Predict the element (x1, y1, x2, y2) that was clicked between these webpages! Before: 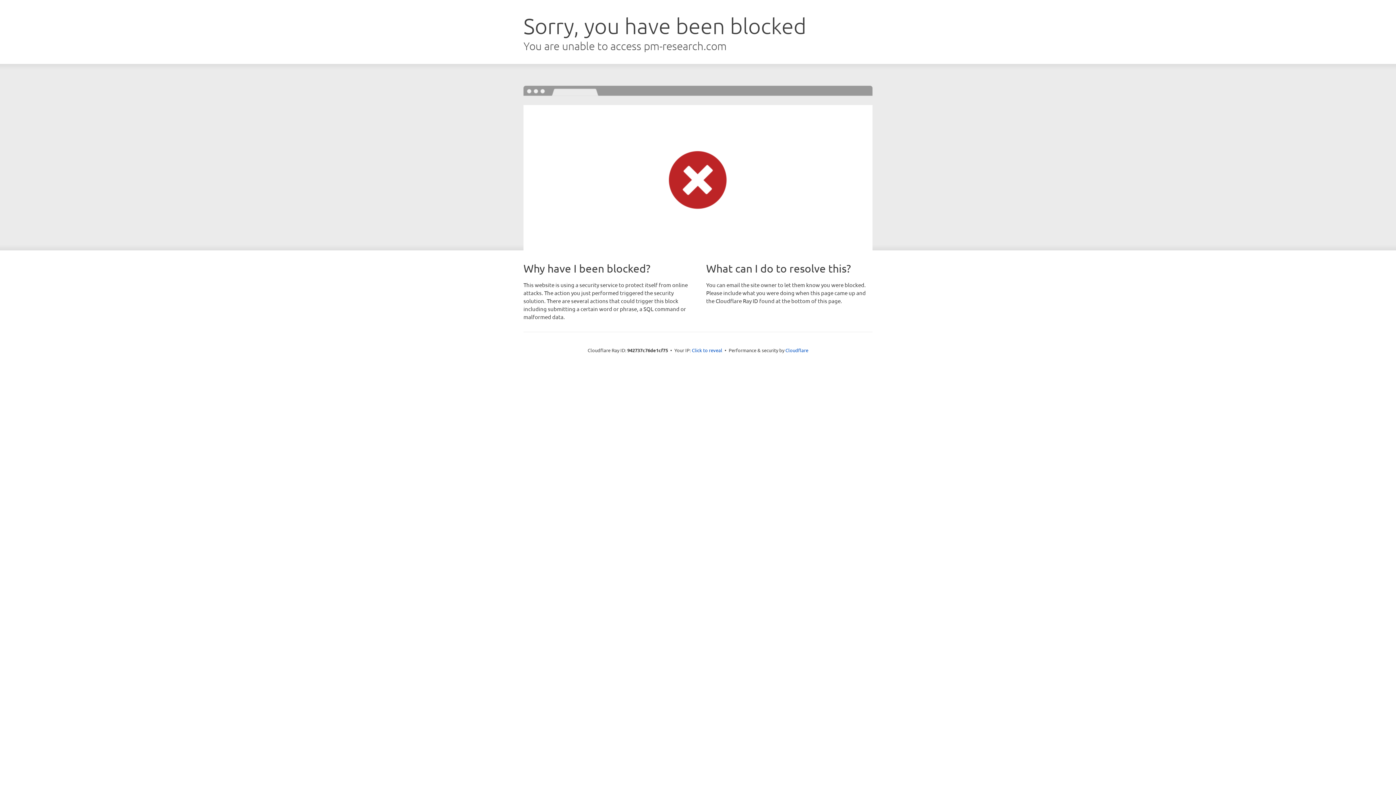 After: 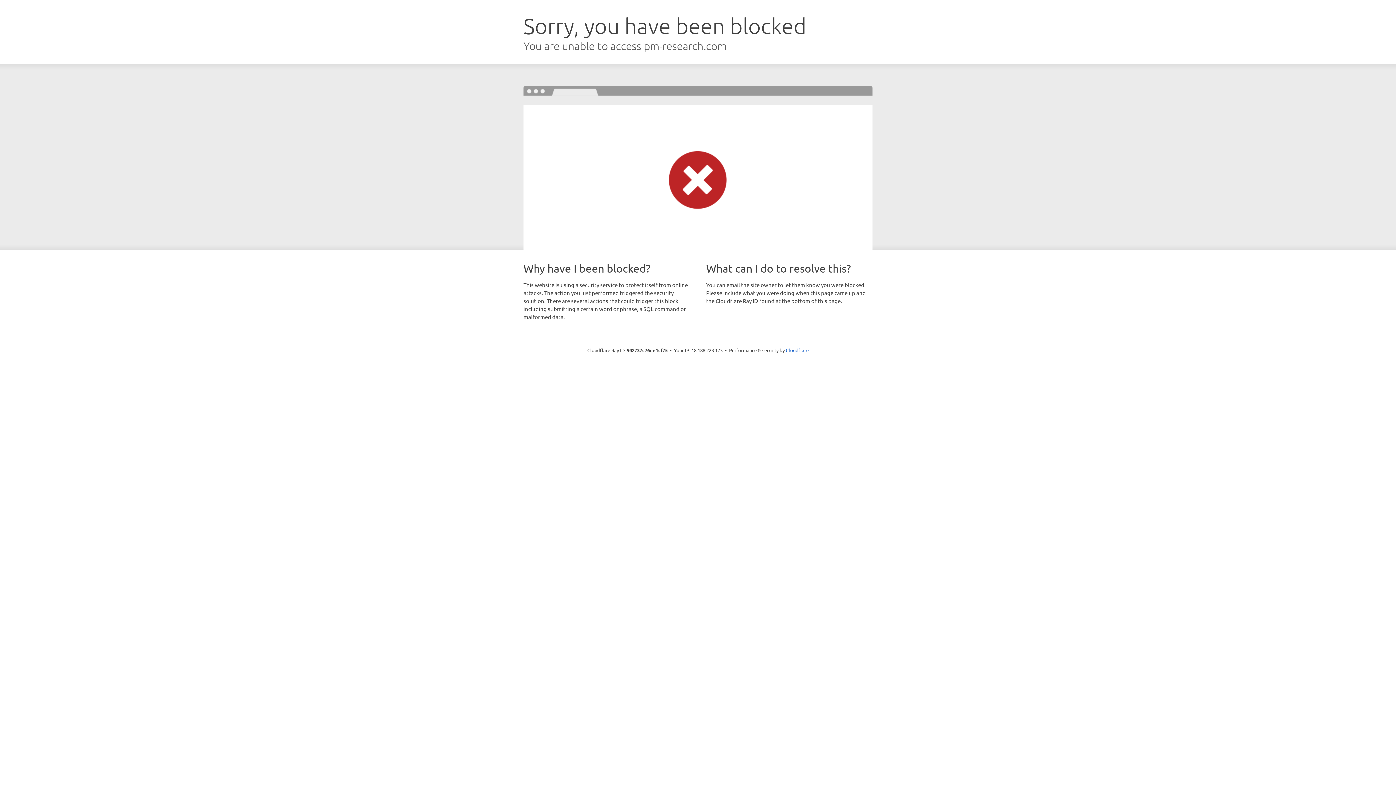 Action: bbox: (692, 346, 722, 353) label: Click to reveal